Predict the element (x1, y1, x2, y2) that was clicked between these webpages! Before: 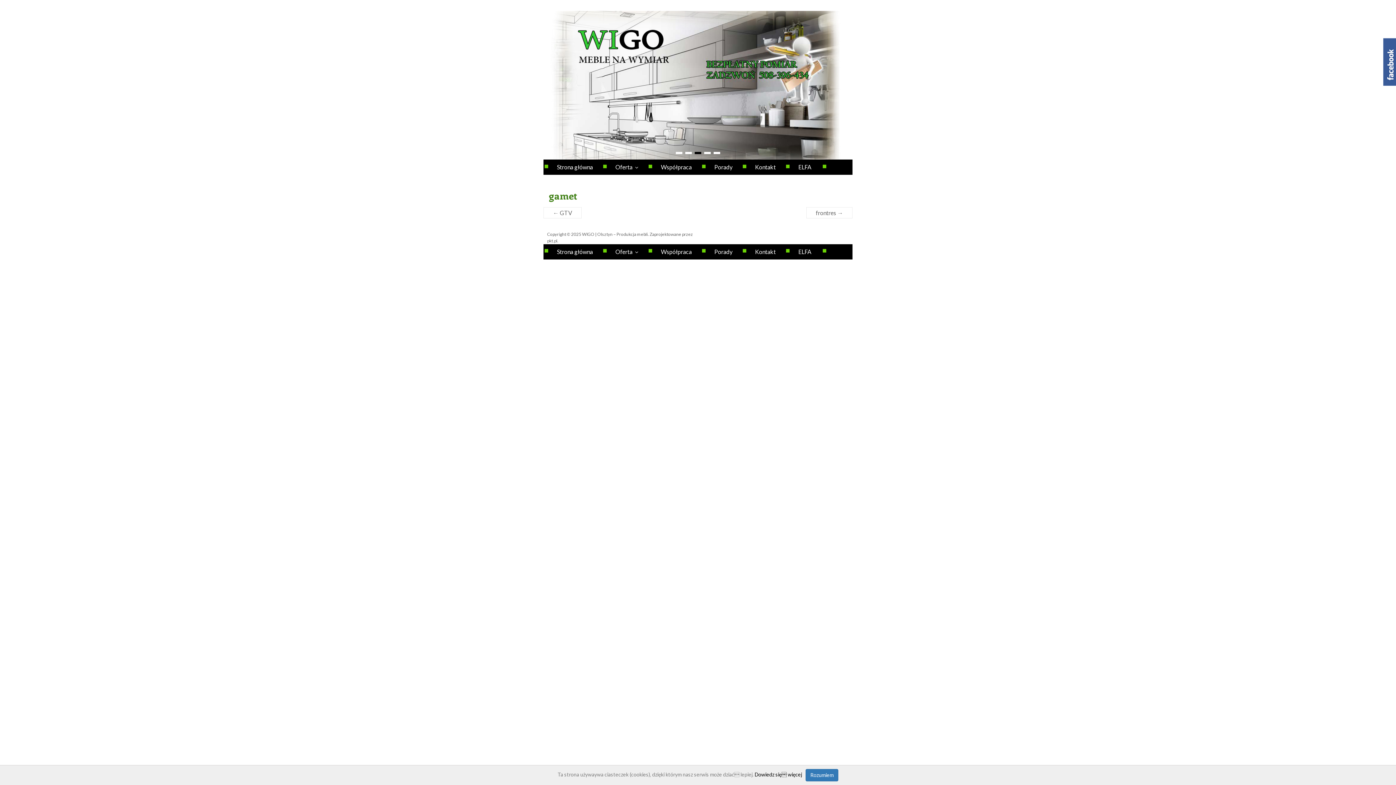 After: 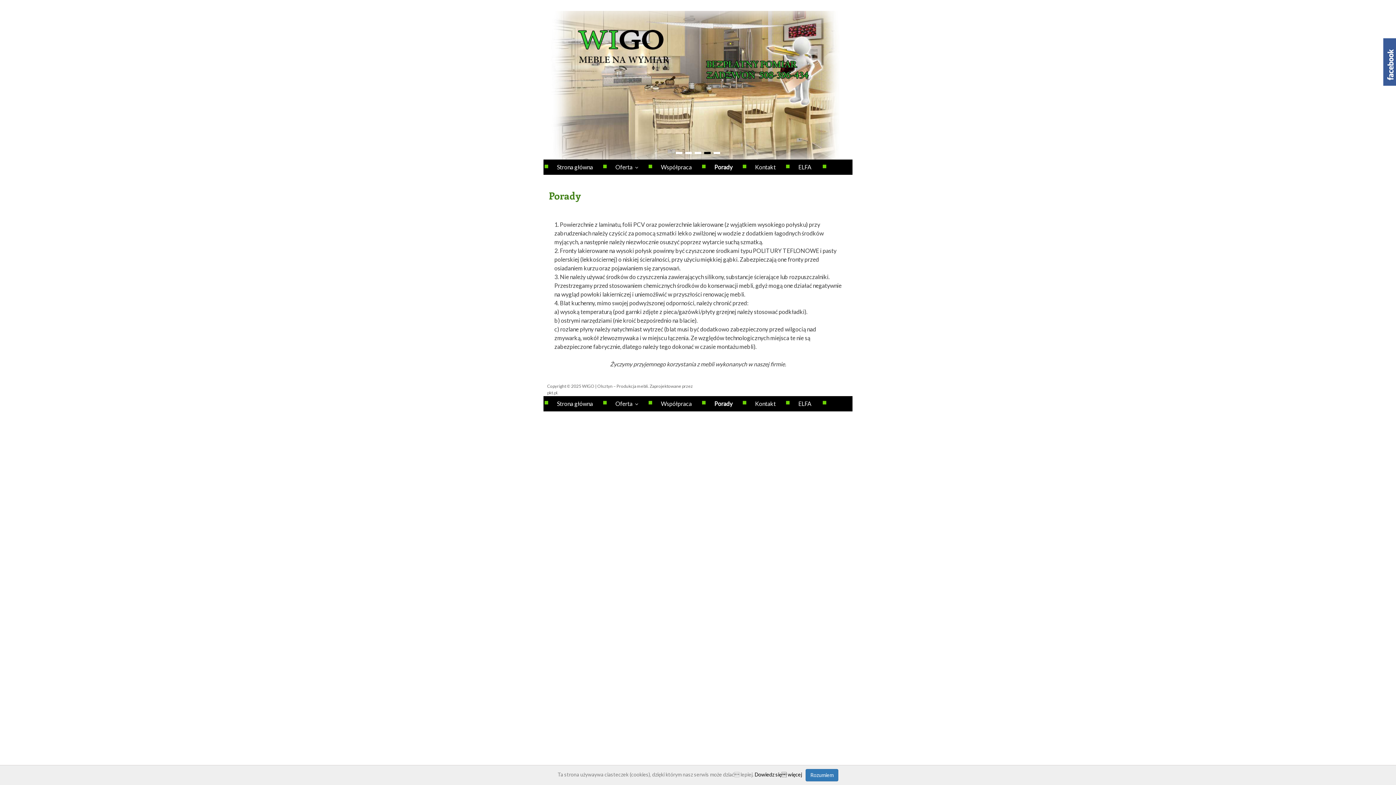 Action: label: Porady bbox: (705, 244, 741, 259)